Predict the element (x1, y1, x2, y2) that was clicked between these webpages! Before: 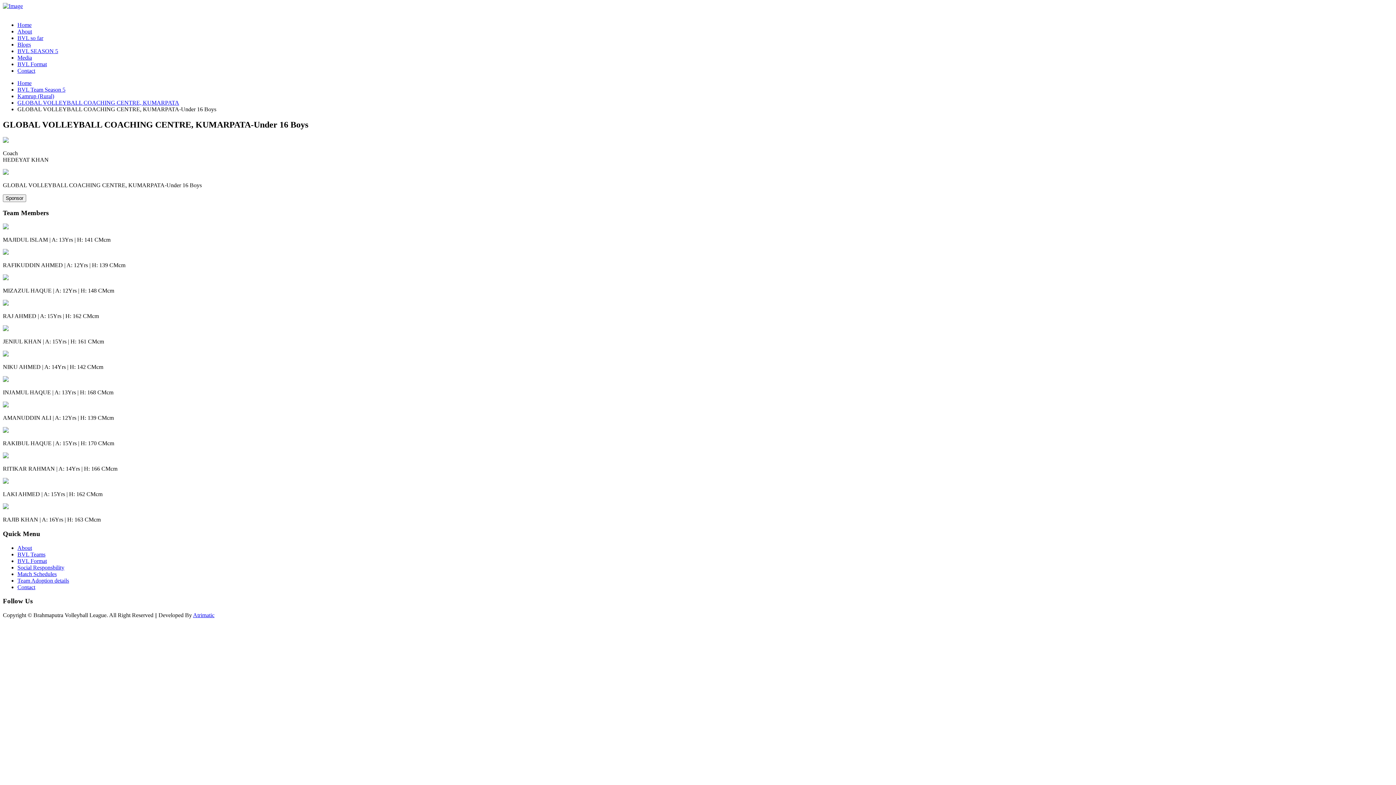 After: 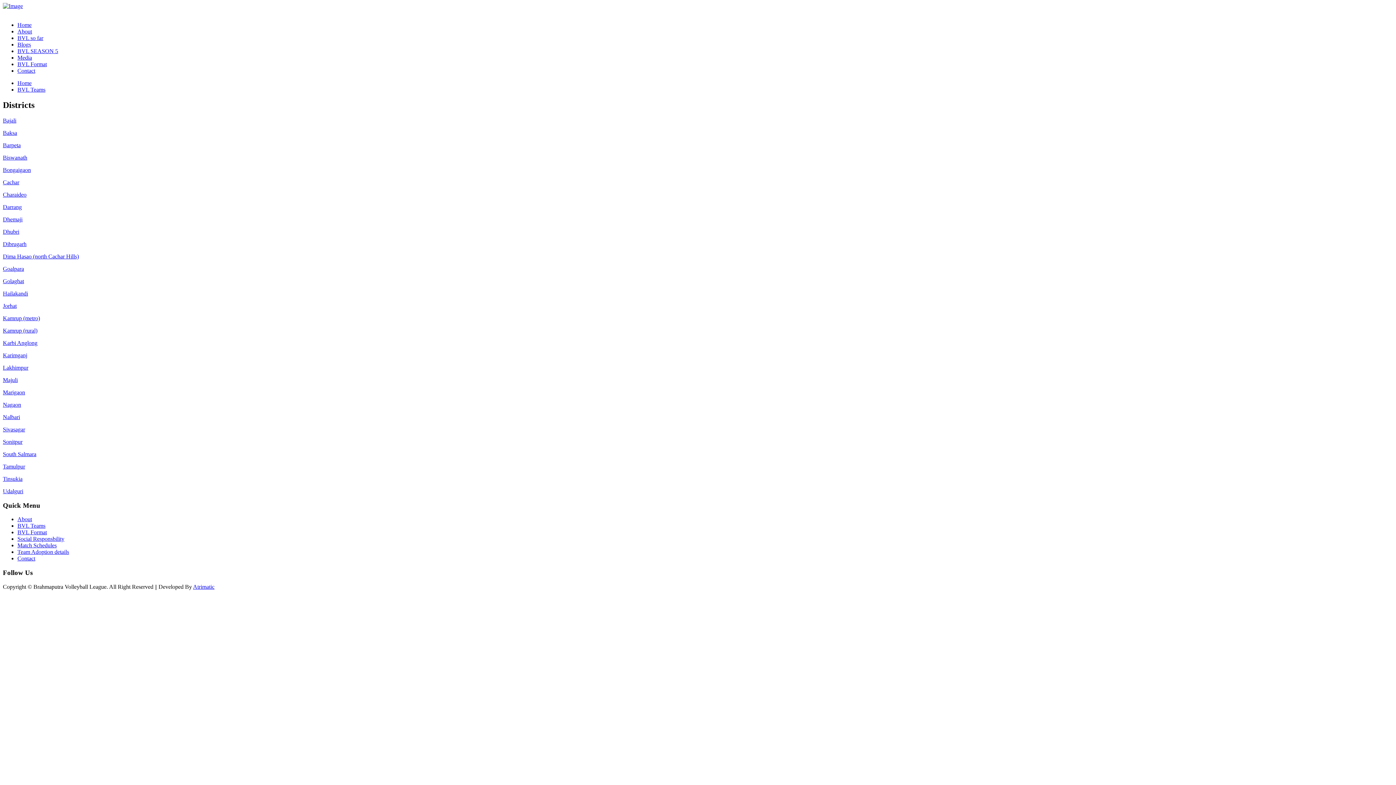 Action: bbox: (17, 551, 45, 557) label: BVL Teams